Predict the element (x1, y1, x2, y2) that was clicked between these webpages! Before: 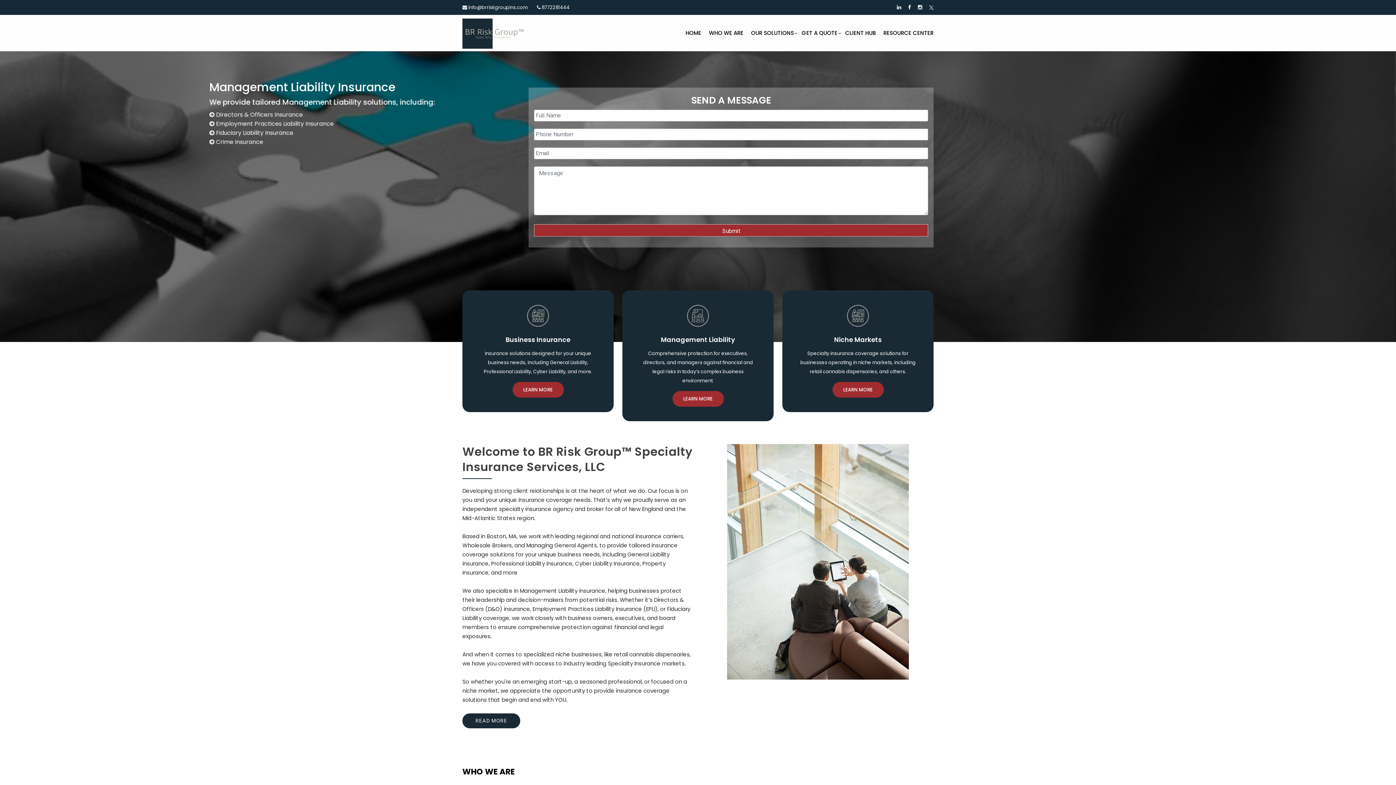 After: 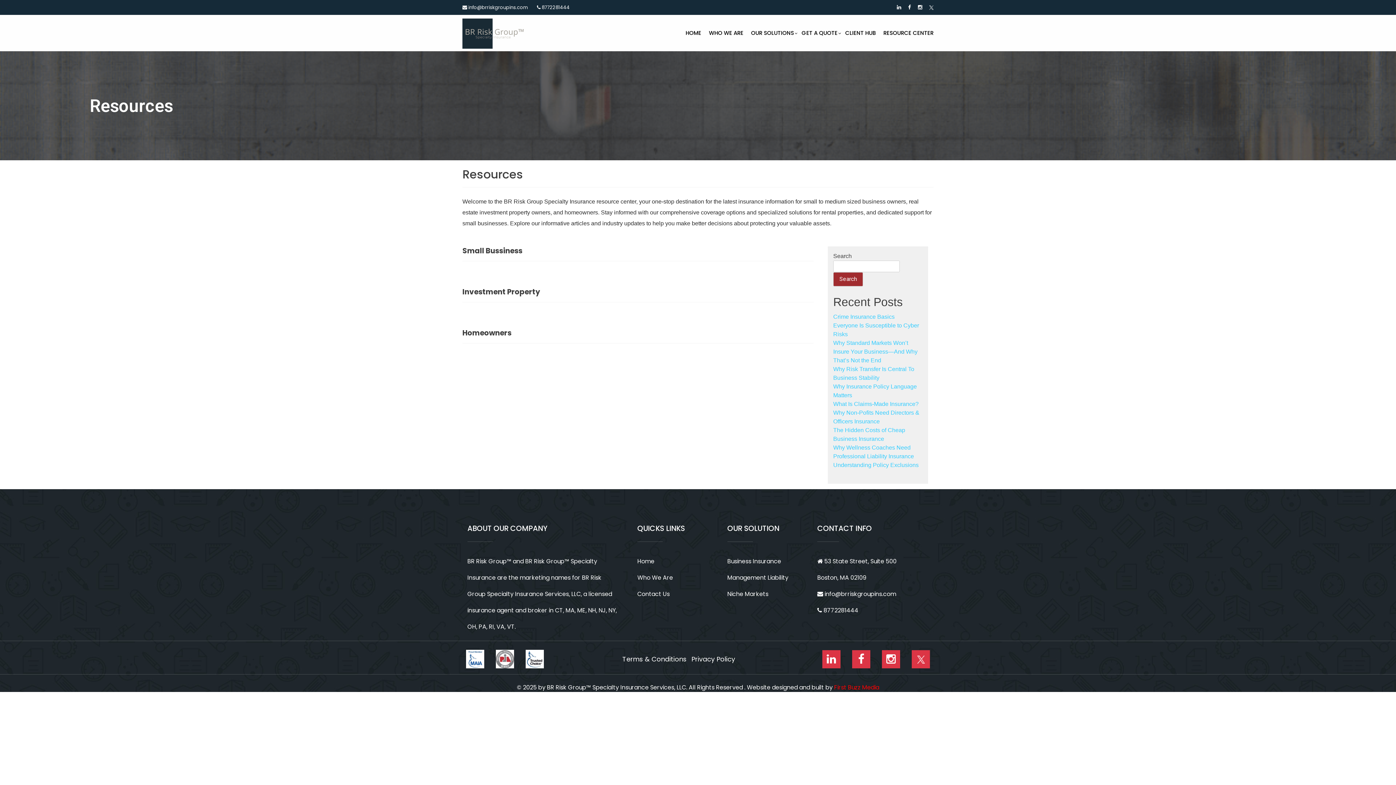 Action: label: RESOURCE CENTER bbox: (881, 25, 933, 40)